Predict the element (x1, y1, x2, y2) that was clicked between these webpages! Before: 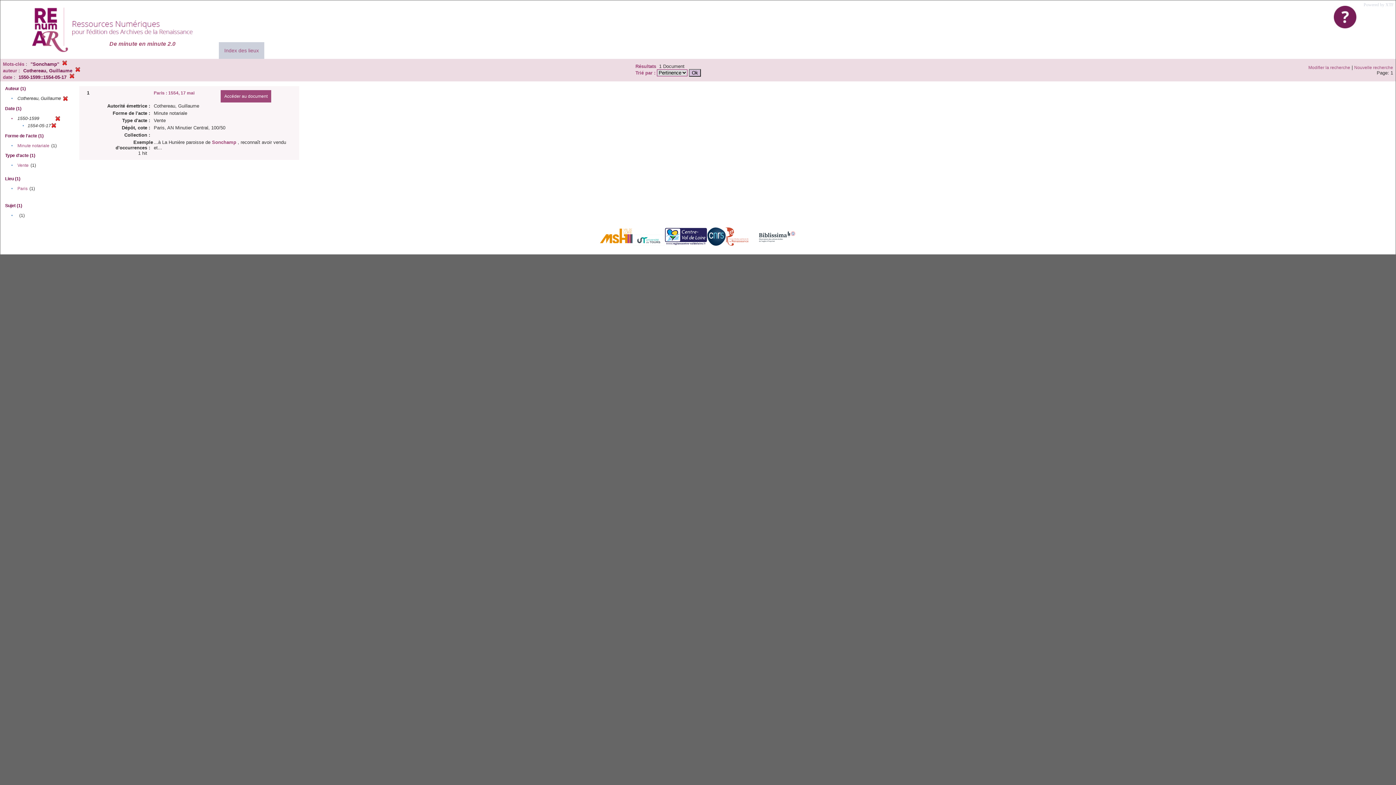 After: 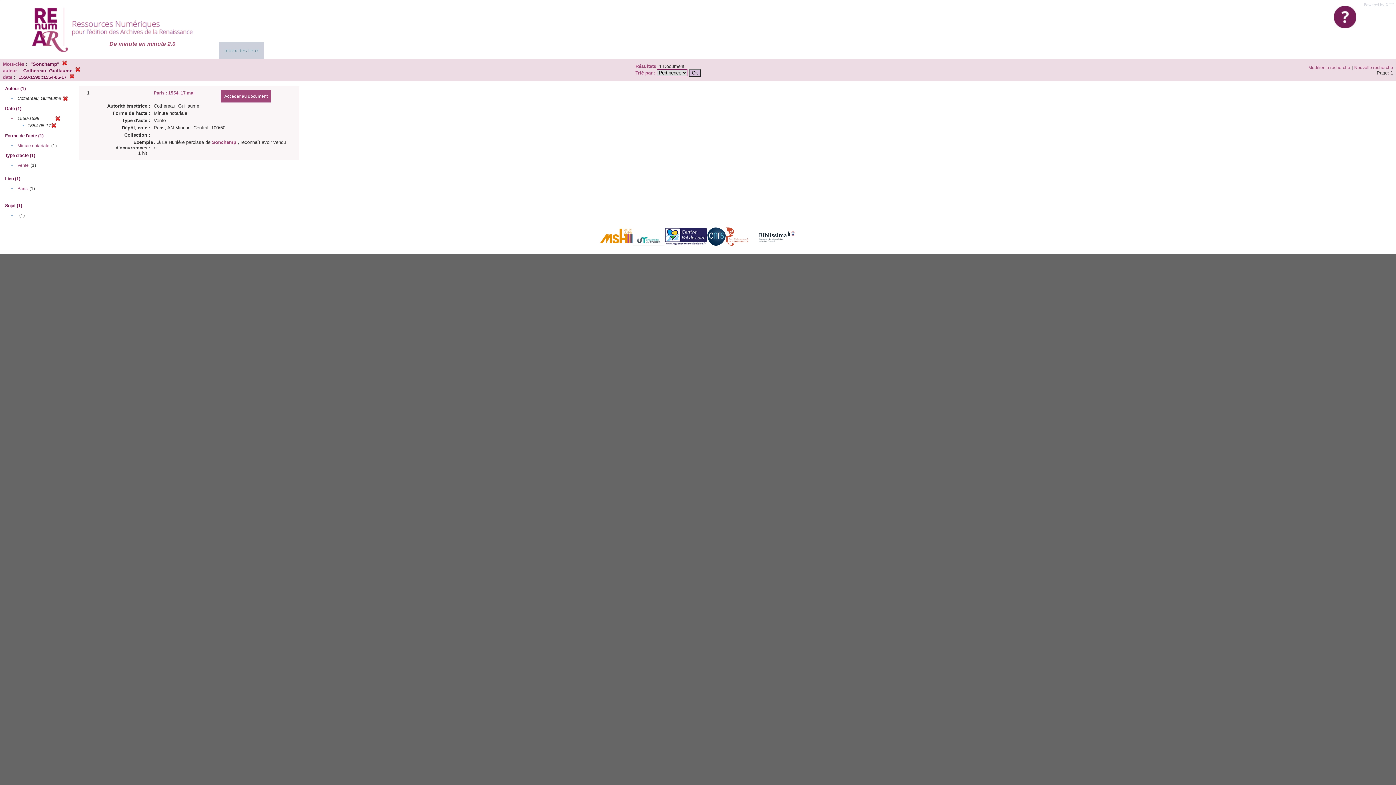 Action: label: Index des lieux bbox: (218, 42, 264, 58)